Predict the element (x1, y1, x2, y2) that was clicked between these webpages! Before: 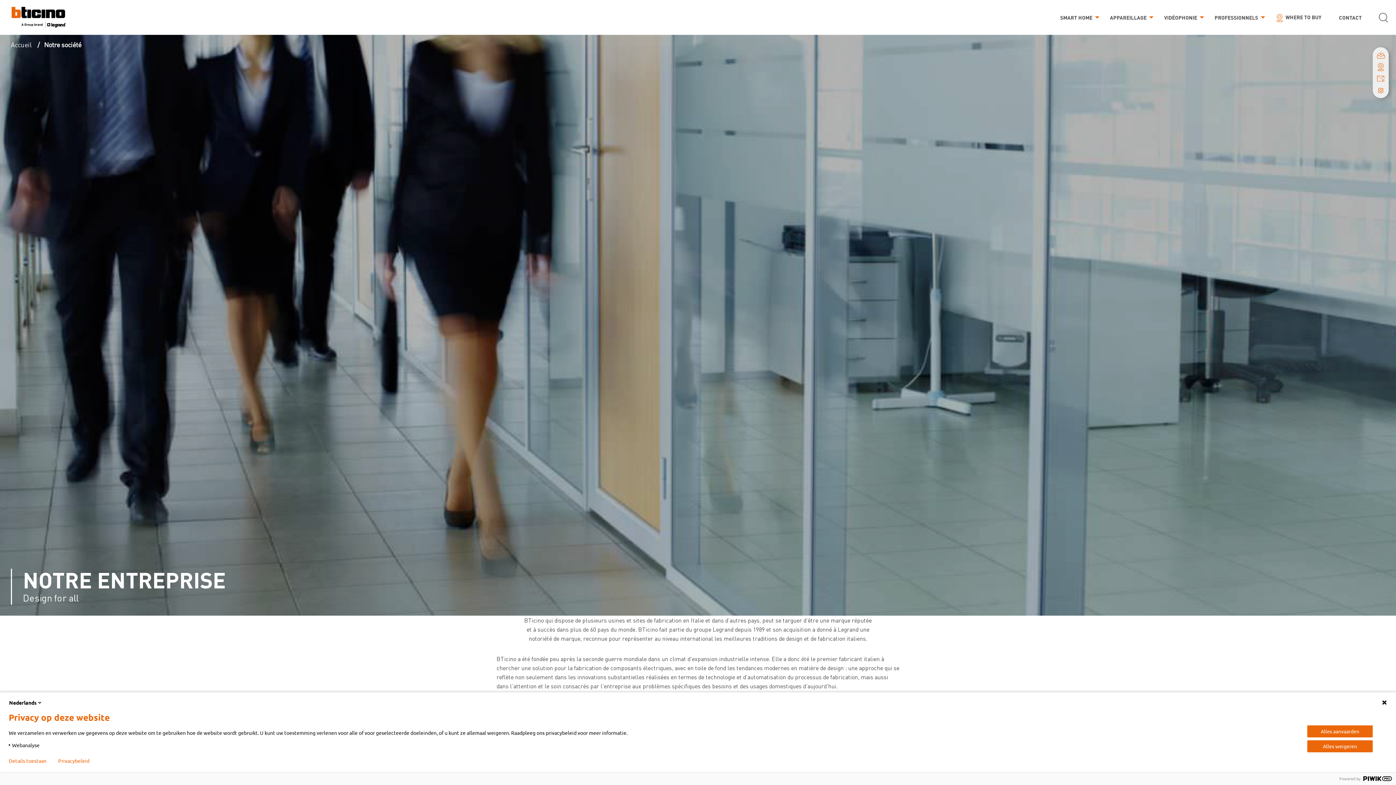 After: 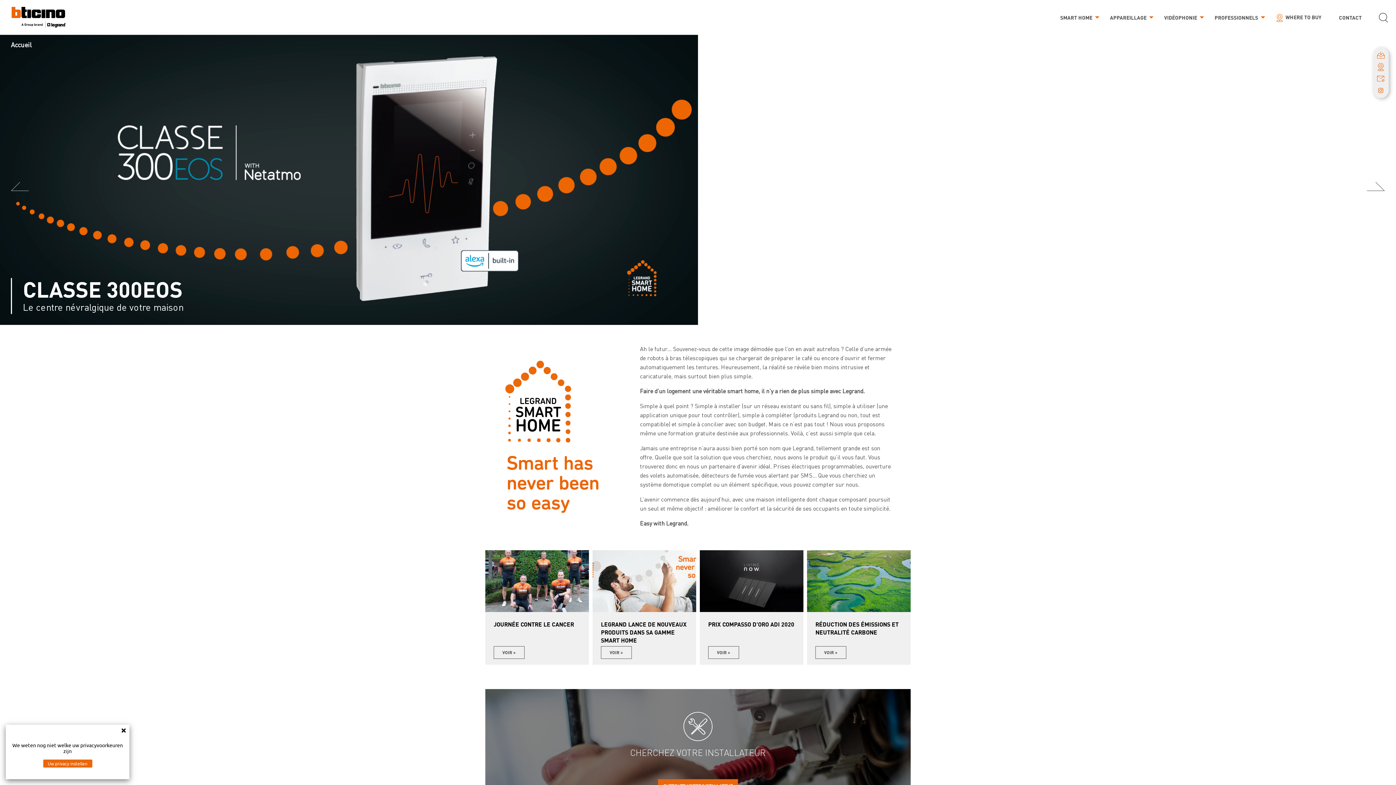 Action: label: Accueil bbox: (10, 40, 31, 48)